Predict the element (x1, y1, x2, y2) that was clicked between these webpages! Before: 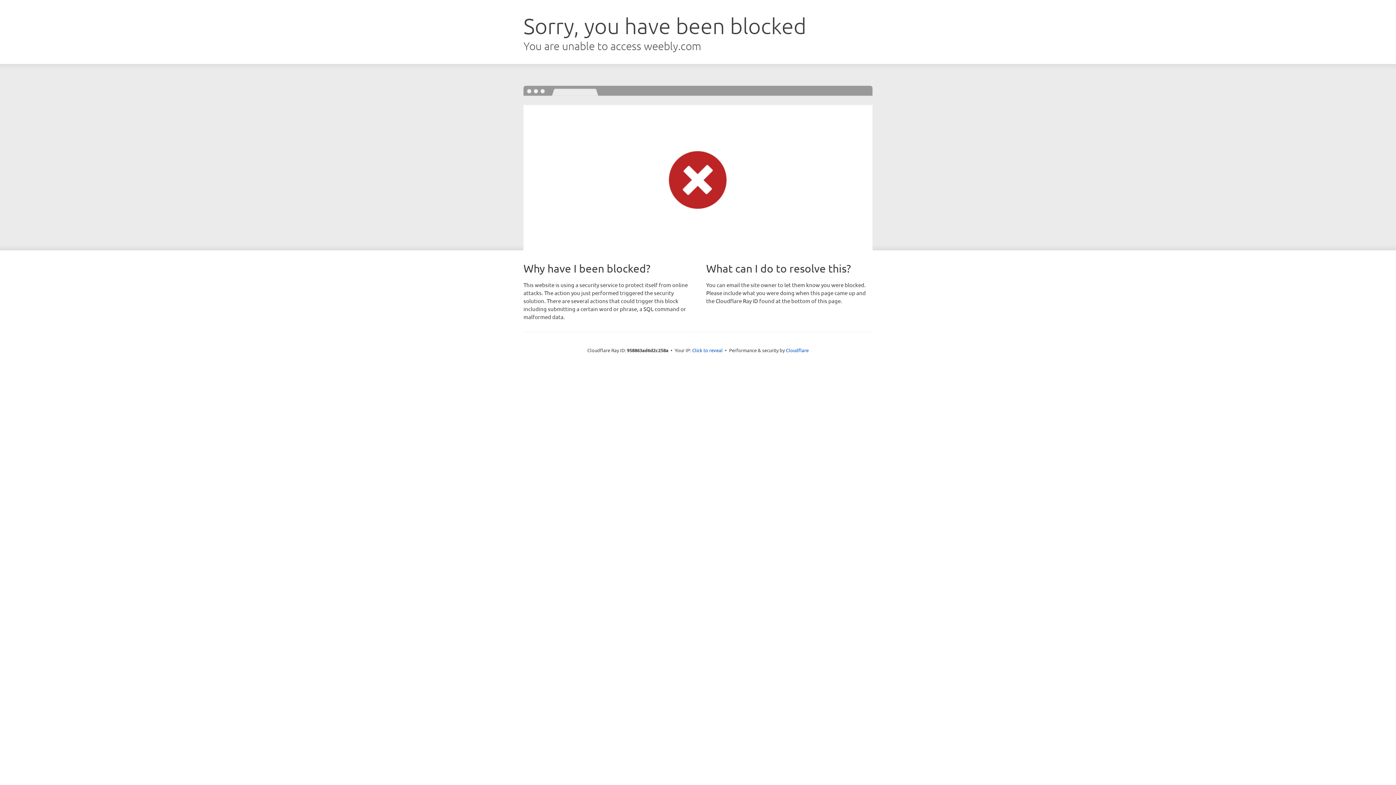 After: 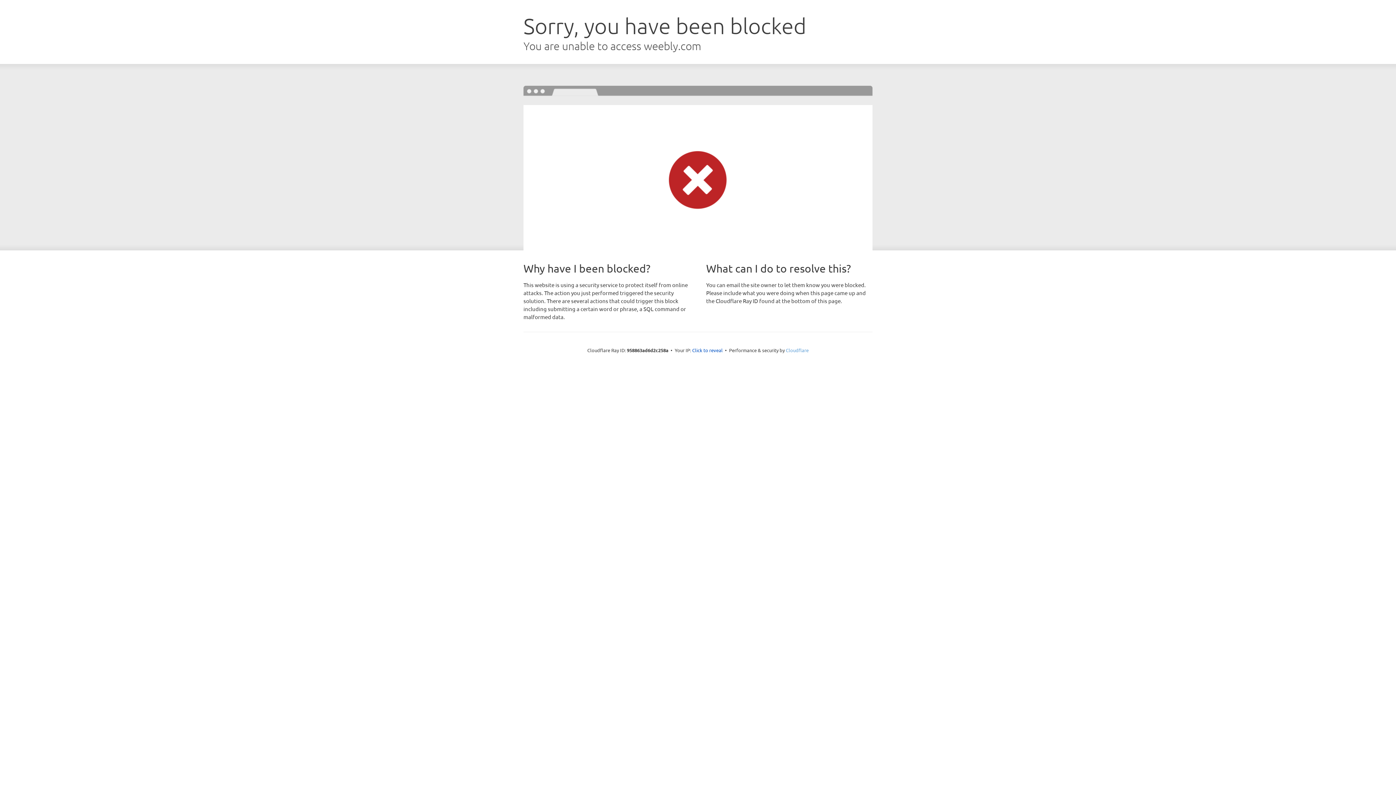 Action: label: Cloudflare bbox: (786, 347, 808, 353)